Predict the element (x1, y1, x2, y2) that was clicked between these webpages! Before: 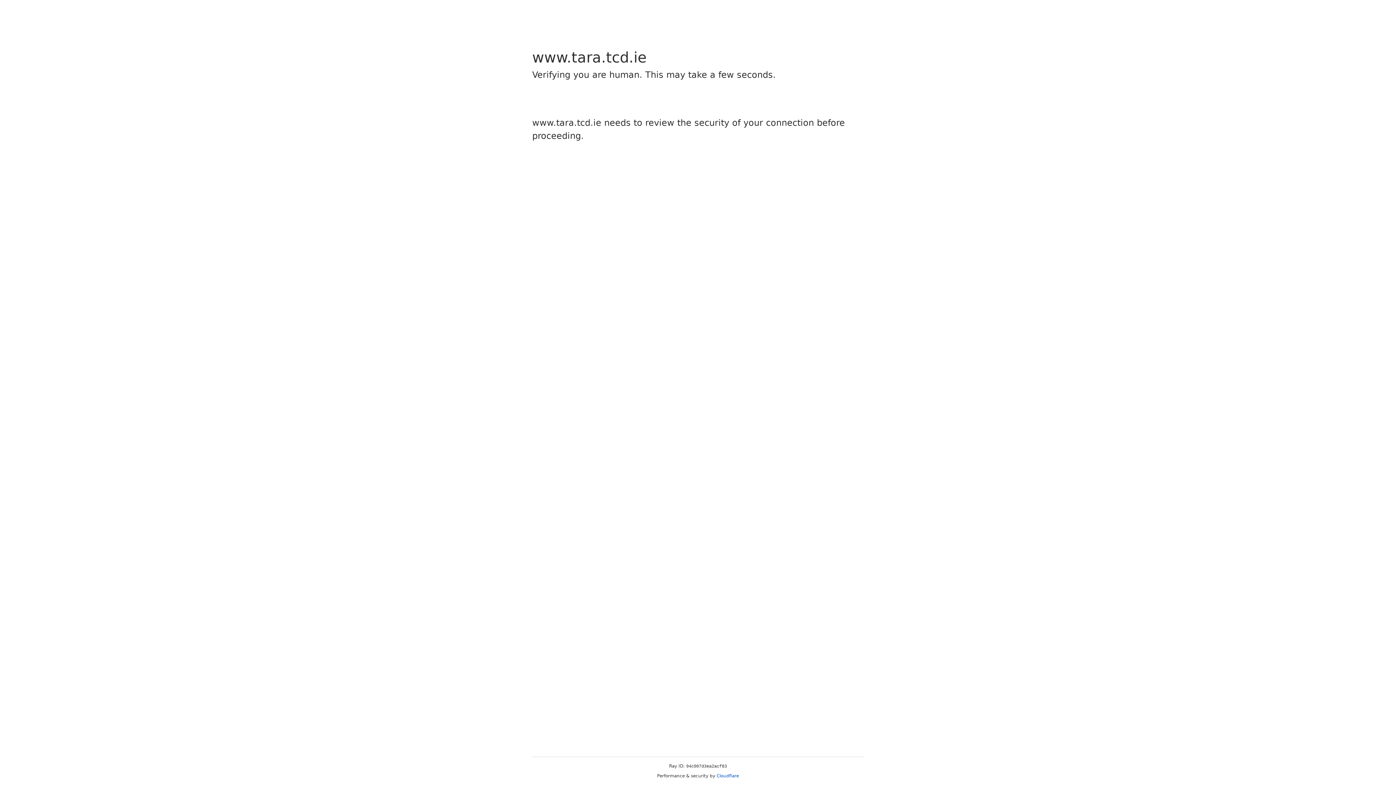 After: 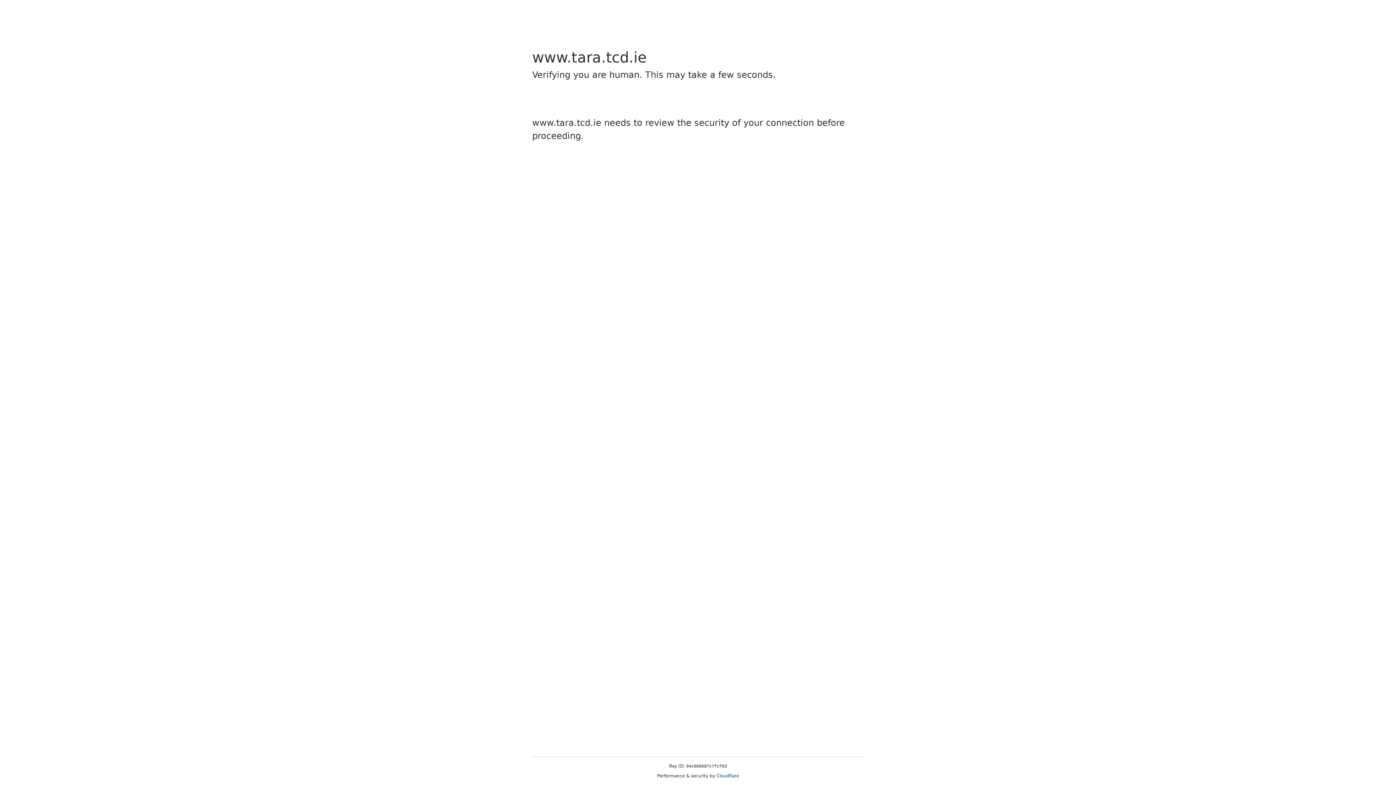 Action: label: Cloudflare bbox: (716, 773, 739, 778)